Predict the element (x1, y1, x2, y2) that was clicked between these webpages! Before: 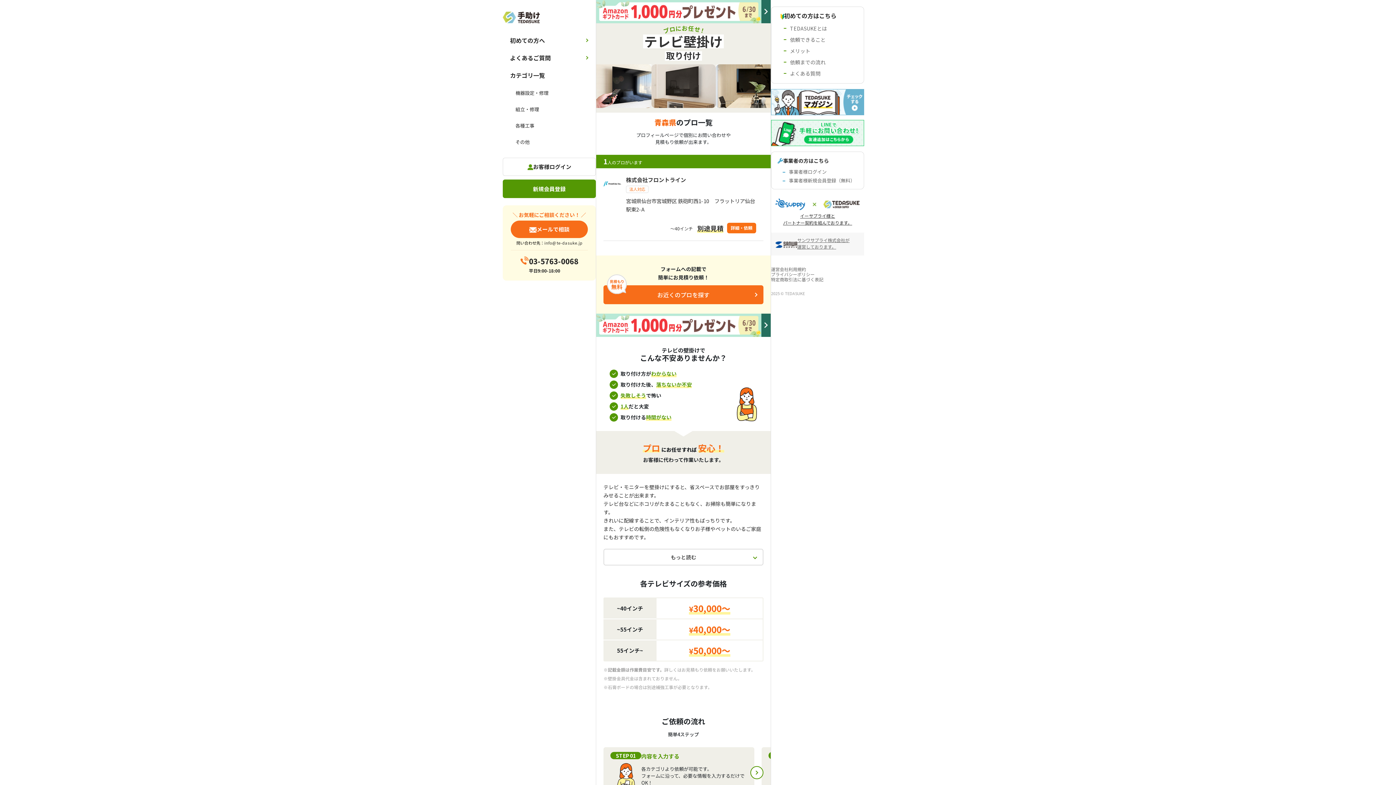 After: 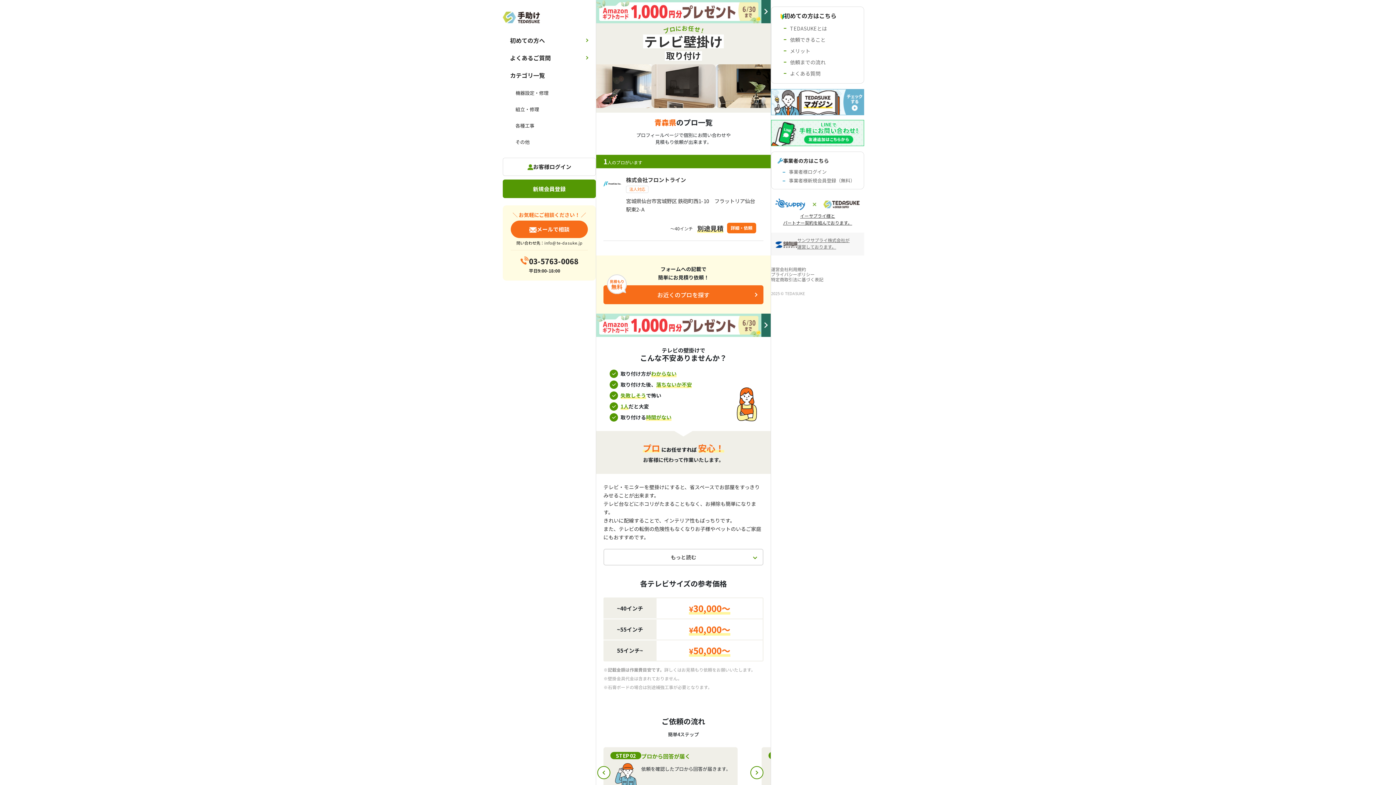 Action: label: Next bbox: (750, 766, 763, 779)